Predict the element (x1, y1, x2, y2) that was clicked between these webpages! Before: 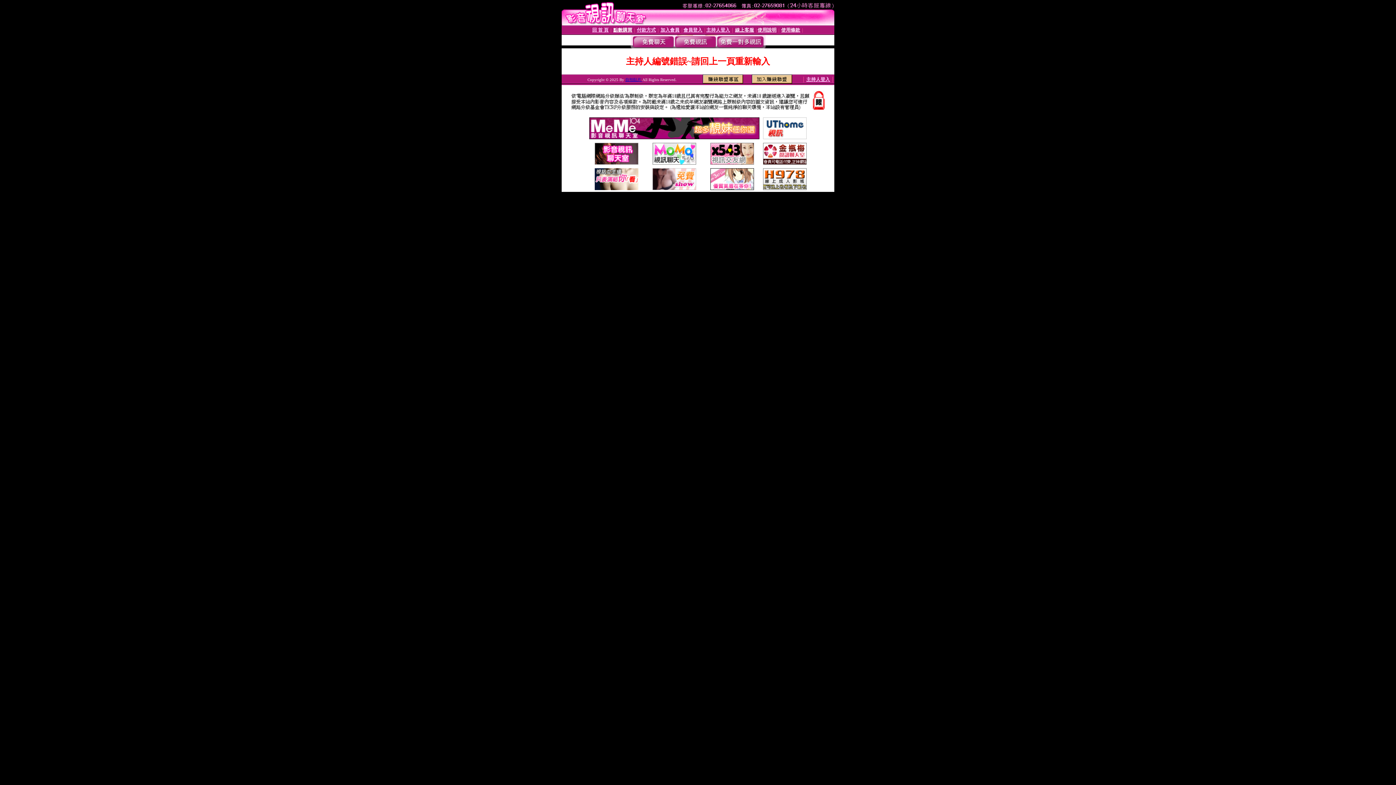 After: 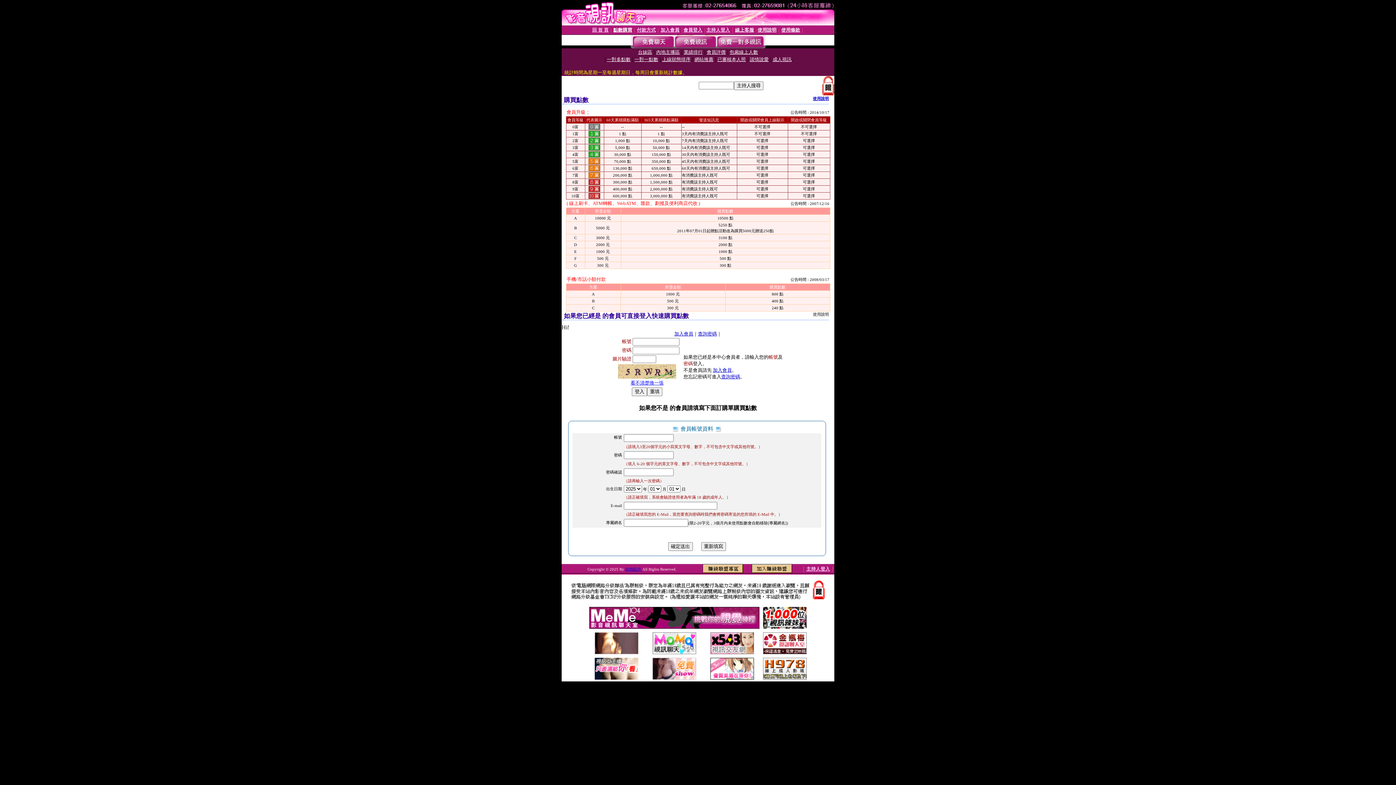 Action: bbox: (613, 27, 632, 32) label: 點數購買